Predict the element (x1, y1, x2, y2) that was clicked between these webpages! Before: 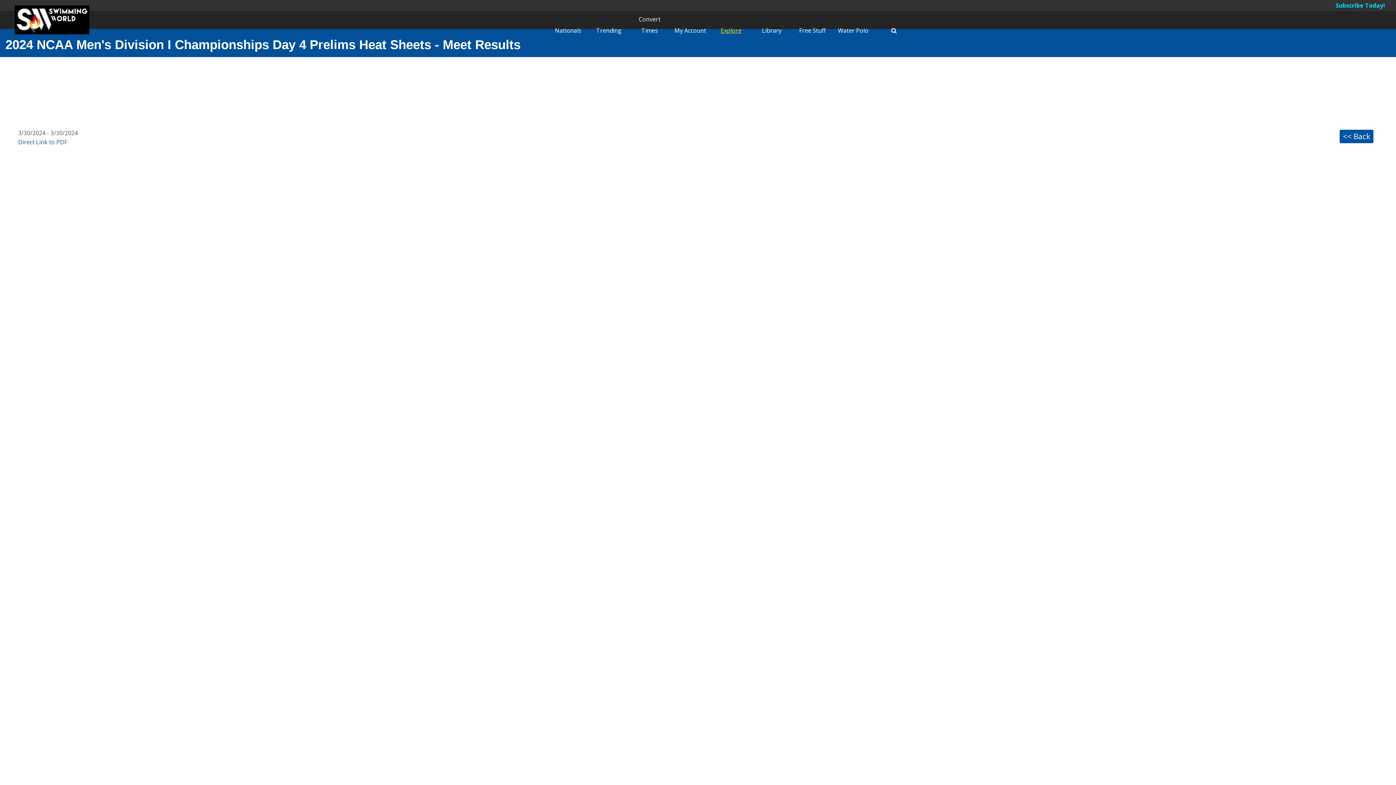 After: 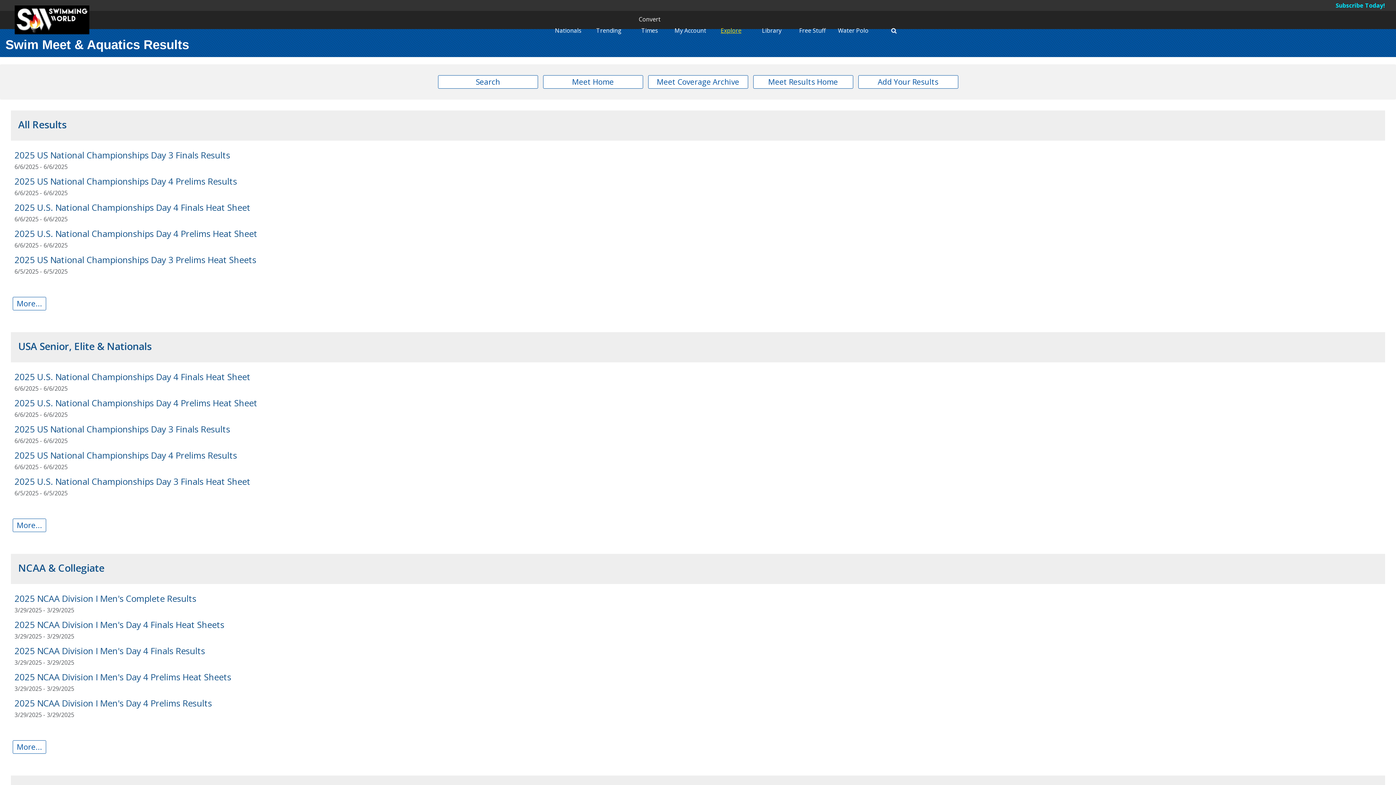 Action: bbox: (1340, 129, 1373, 143) label: << Back